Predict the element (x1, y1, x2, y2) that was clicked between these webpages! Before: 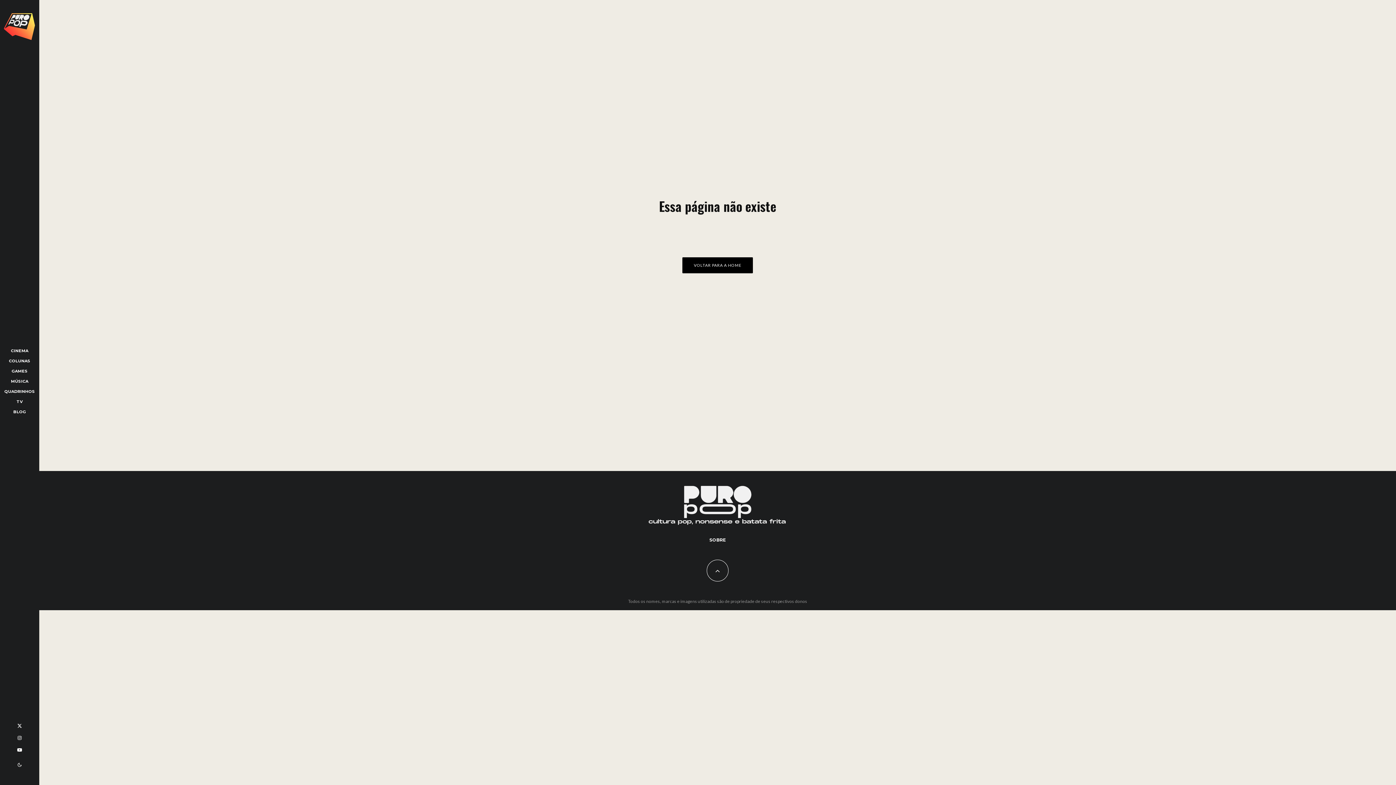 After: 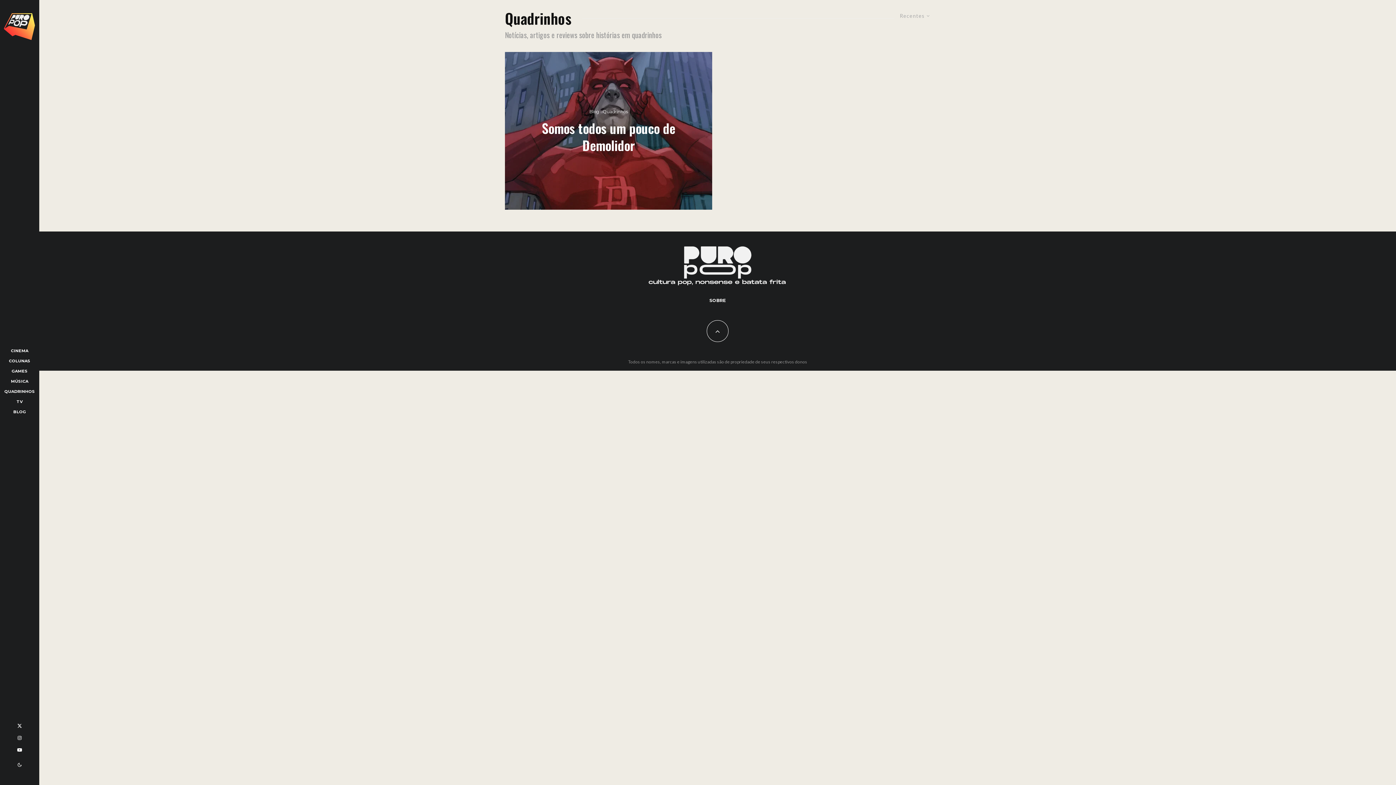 Action: label: QUADRINHOS bbox: (0, 388, 39, 394)